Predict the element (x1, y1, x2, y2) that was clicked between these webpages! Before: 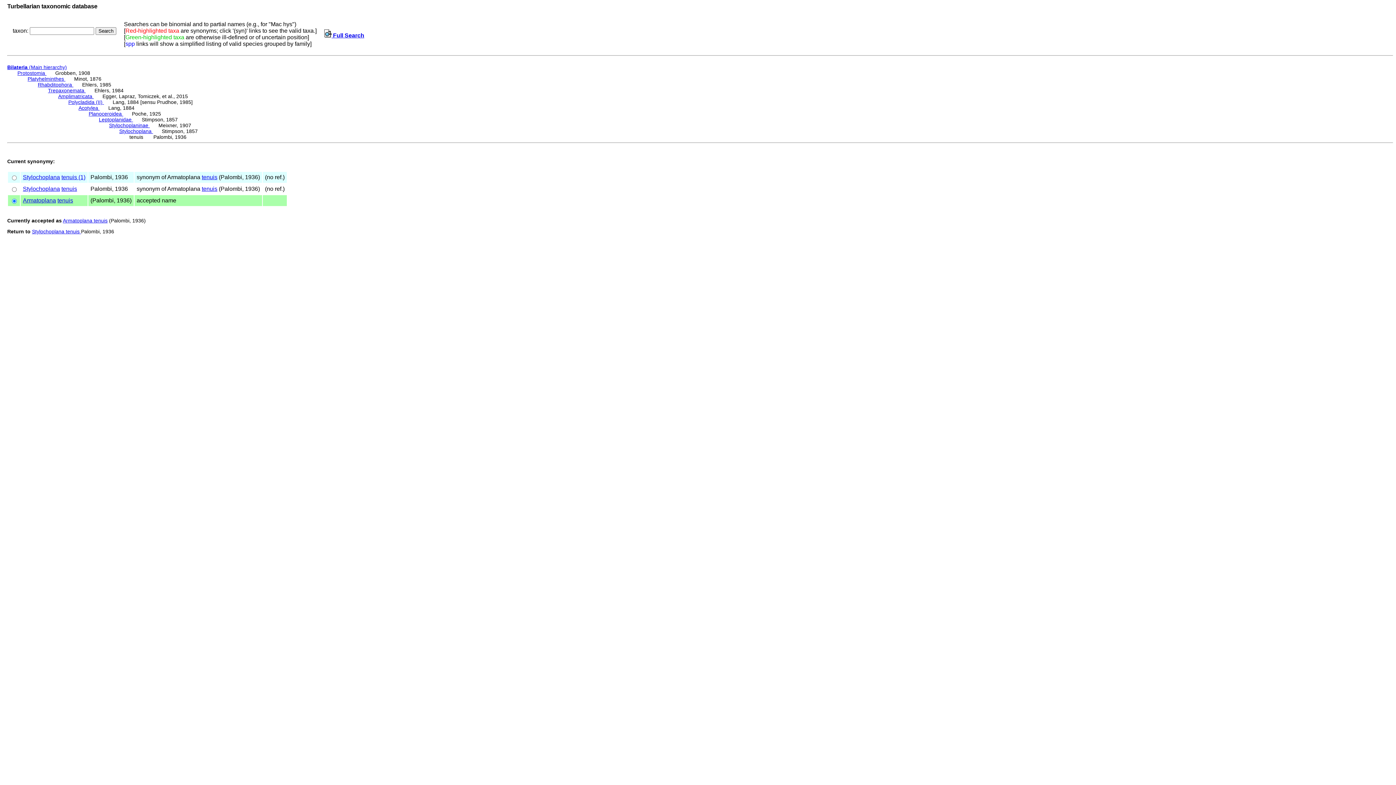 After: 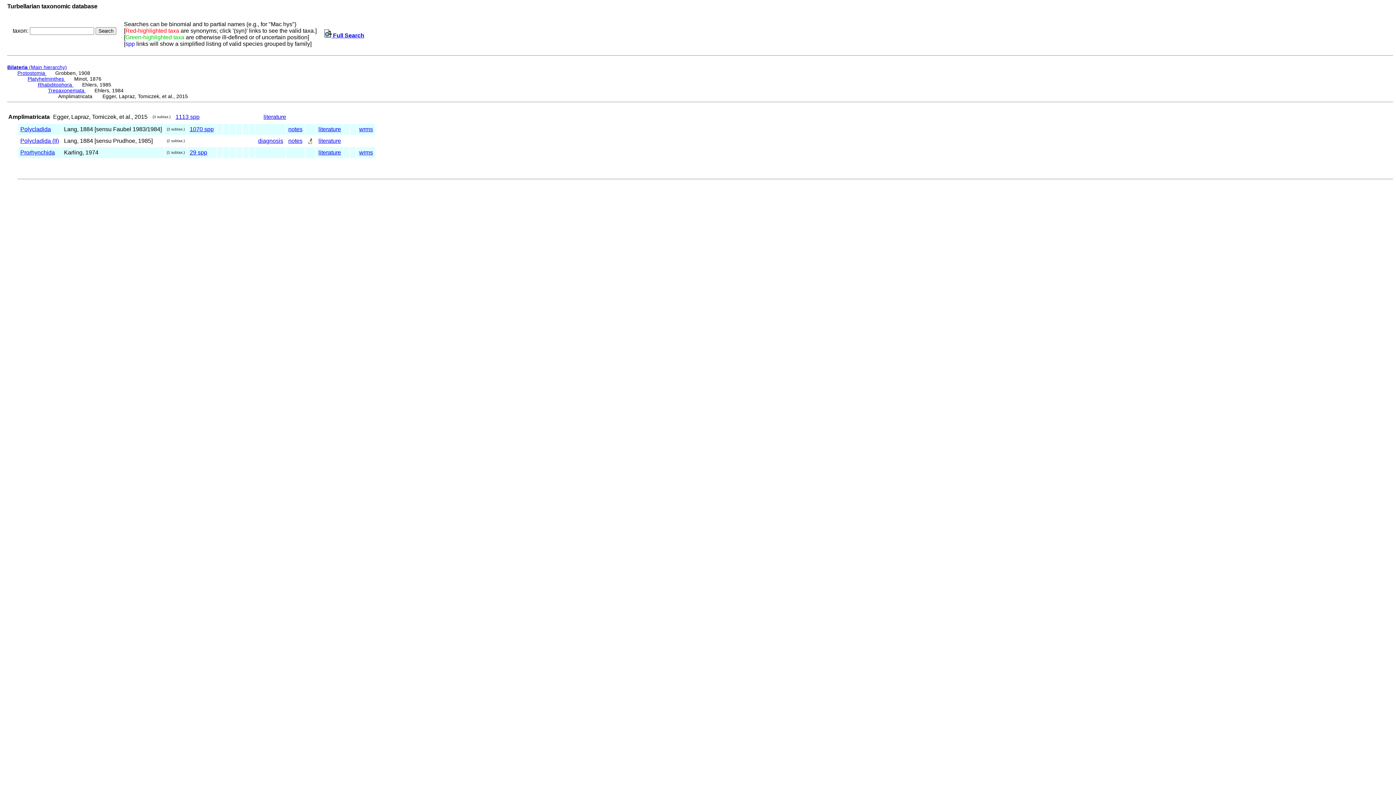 Action: label: Amplimatricata  bbox: (58, 93, 93, 99)